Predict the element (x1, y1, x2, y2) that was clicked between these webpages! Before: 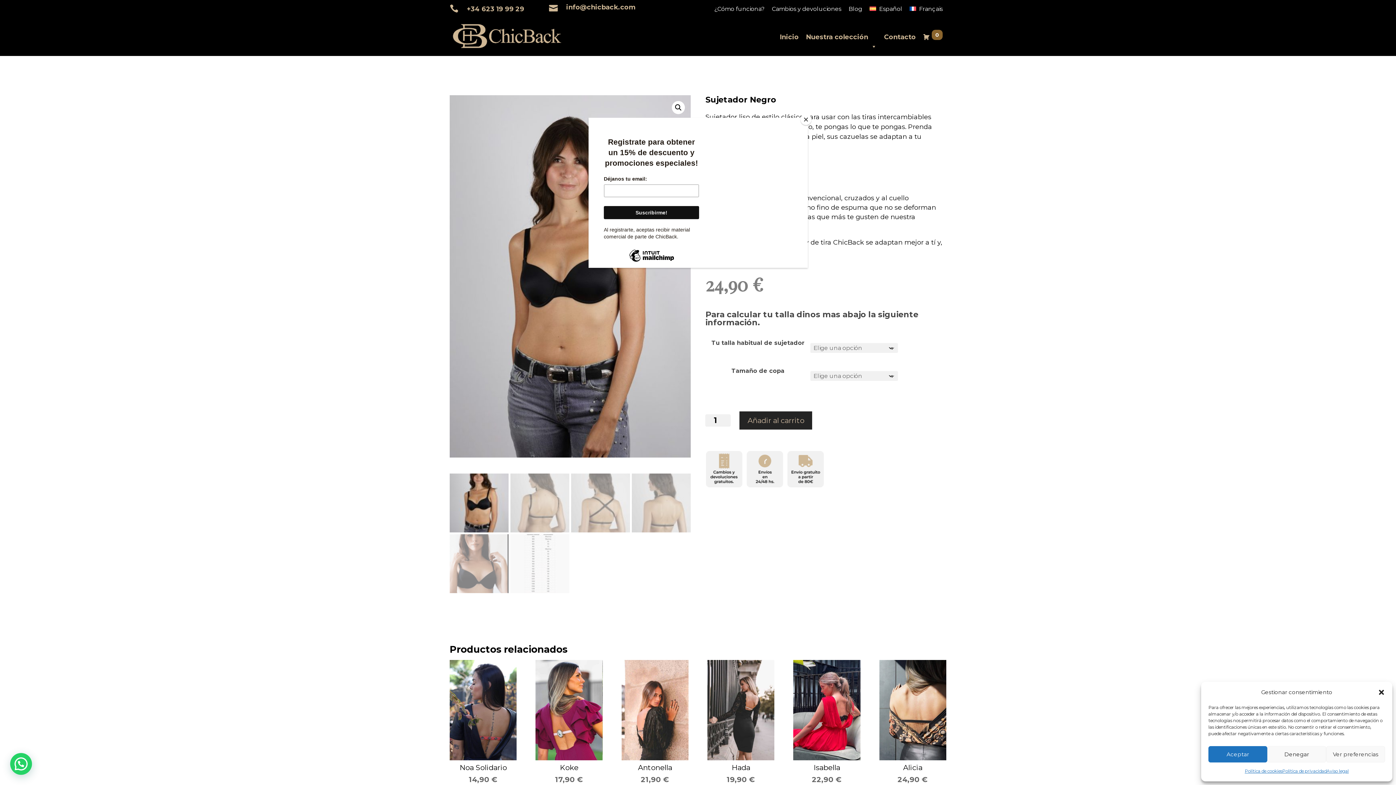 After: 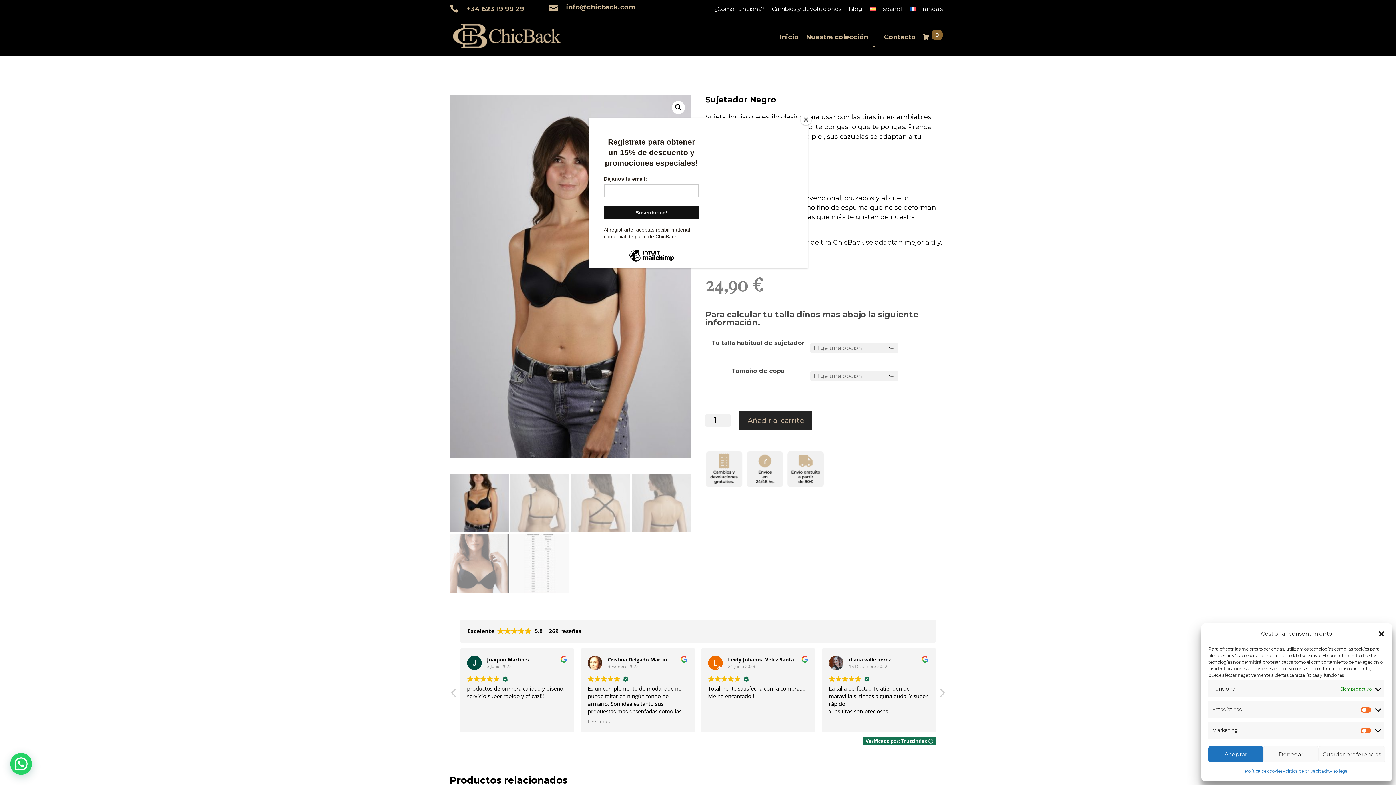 Action: label: Ver preferencias bbox: (1326, 746, 1385, 762)